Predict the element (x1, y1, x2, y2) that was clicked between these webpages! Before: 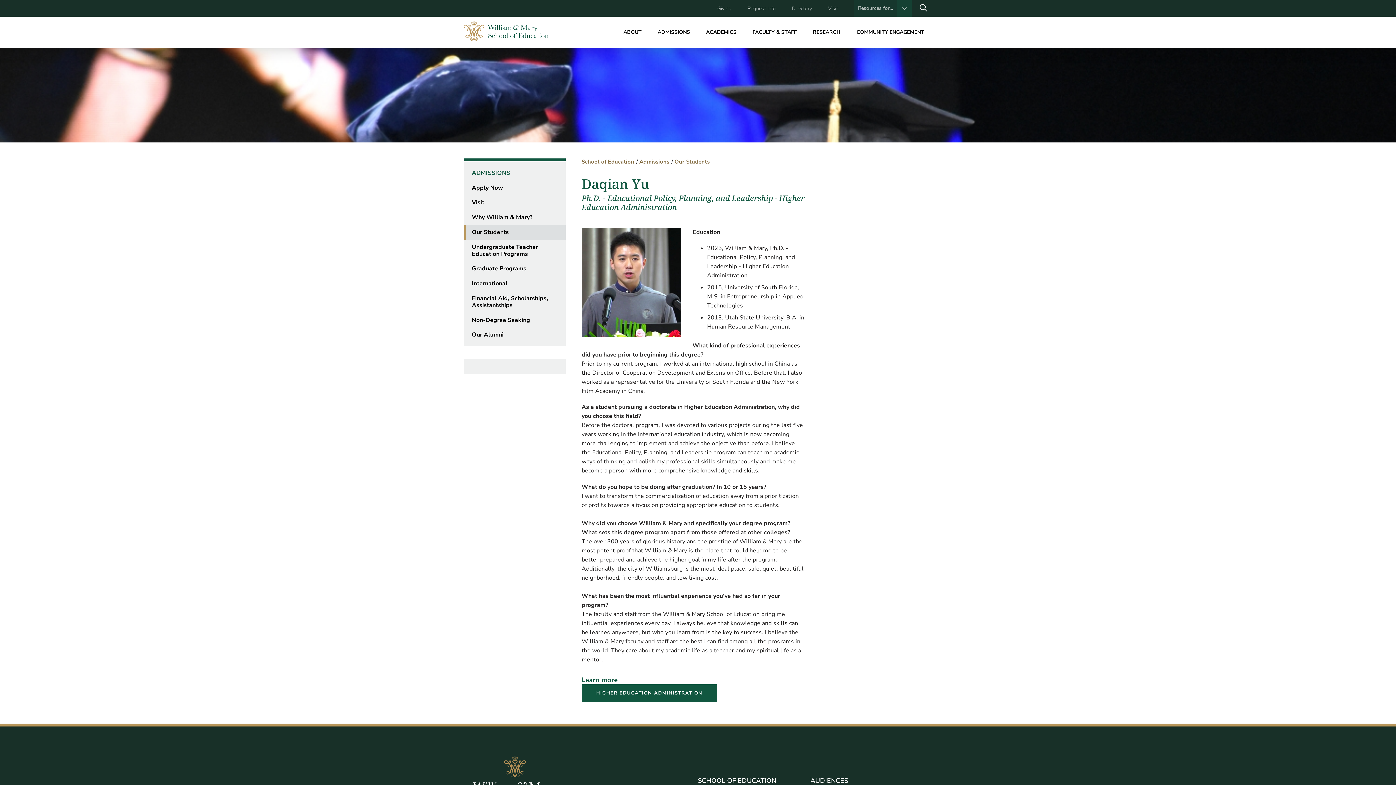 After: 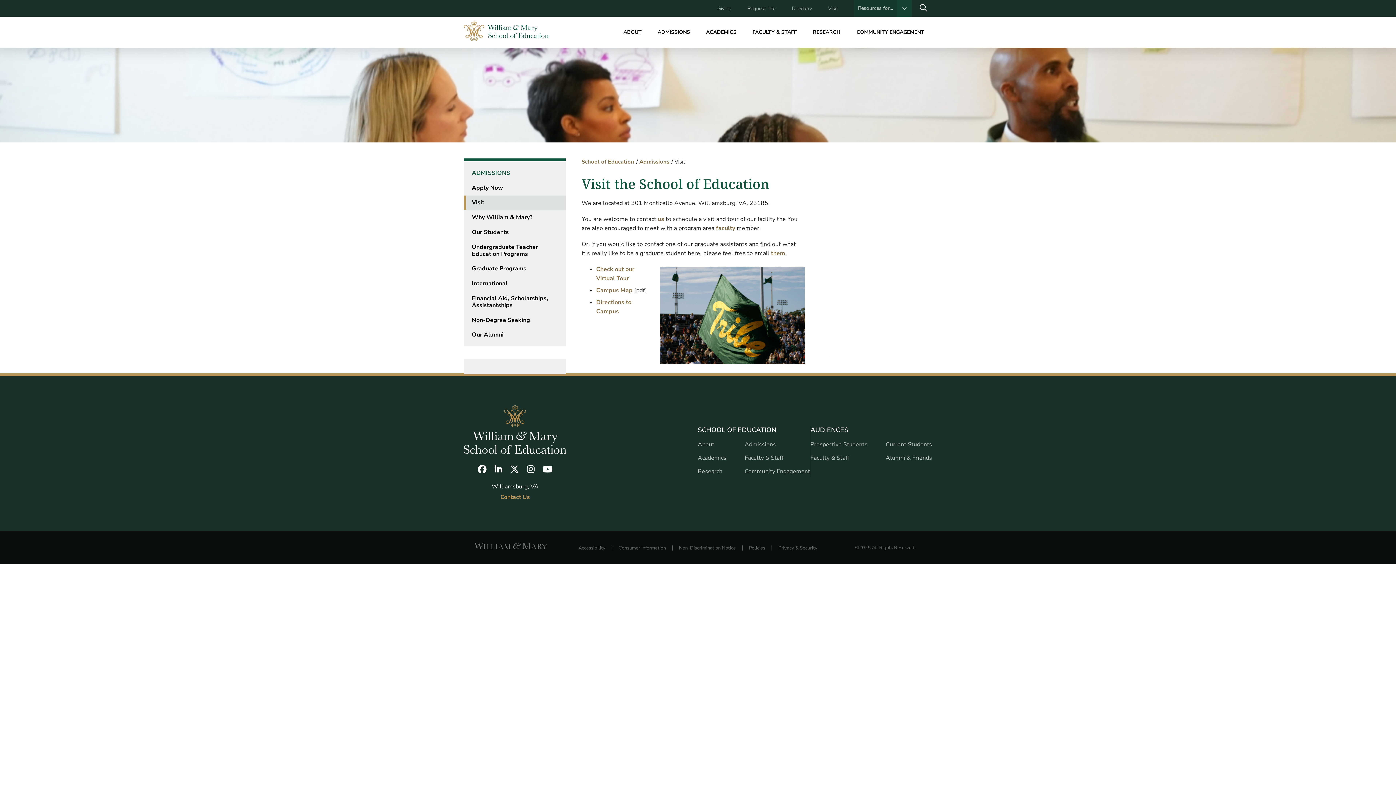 Action: bbox: (464, 195, 565, 210) label: Visit